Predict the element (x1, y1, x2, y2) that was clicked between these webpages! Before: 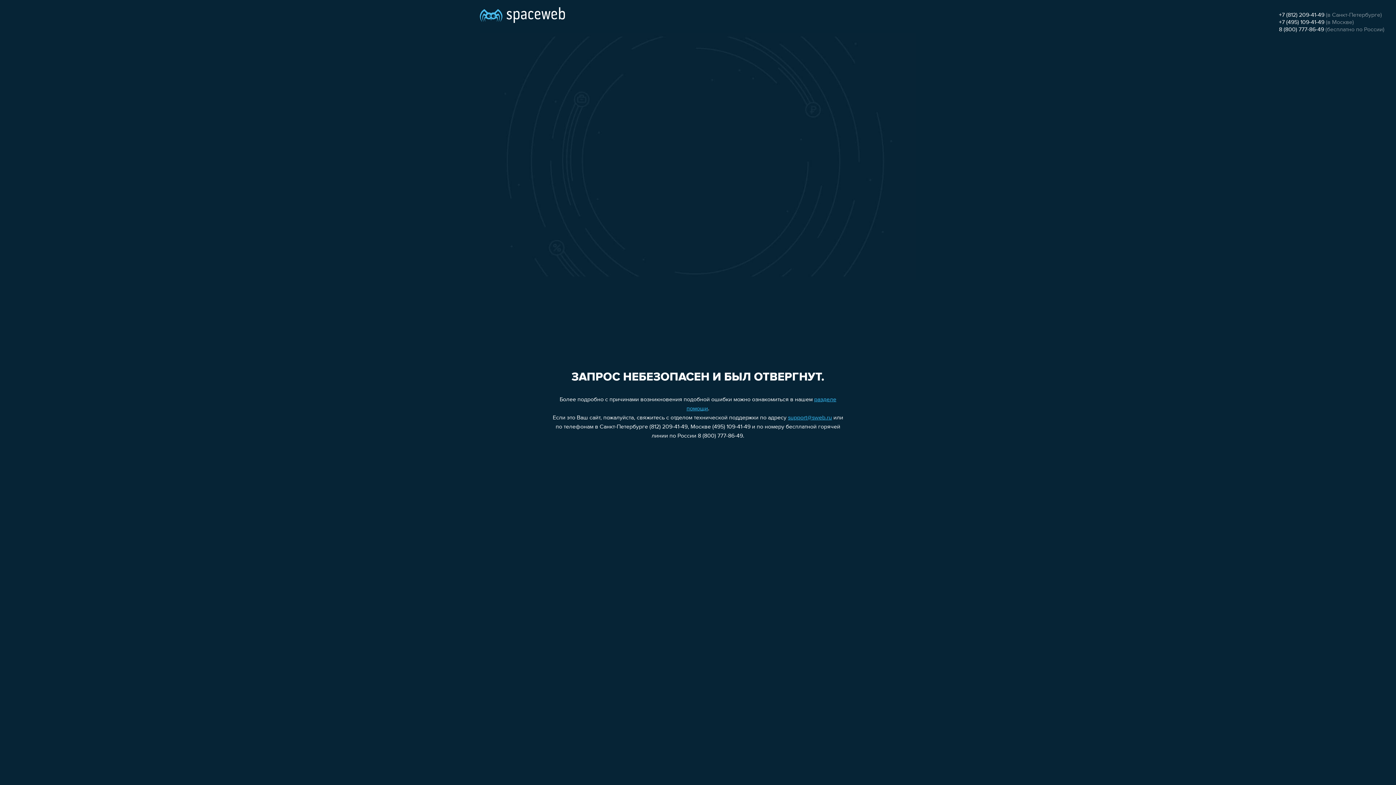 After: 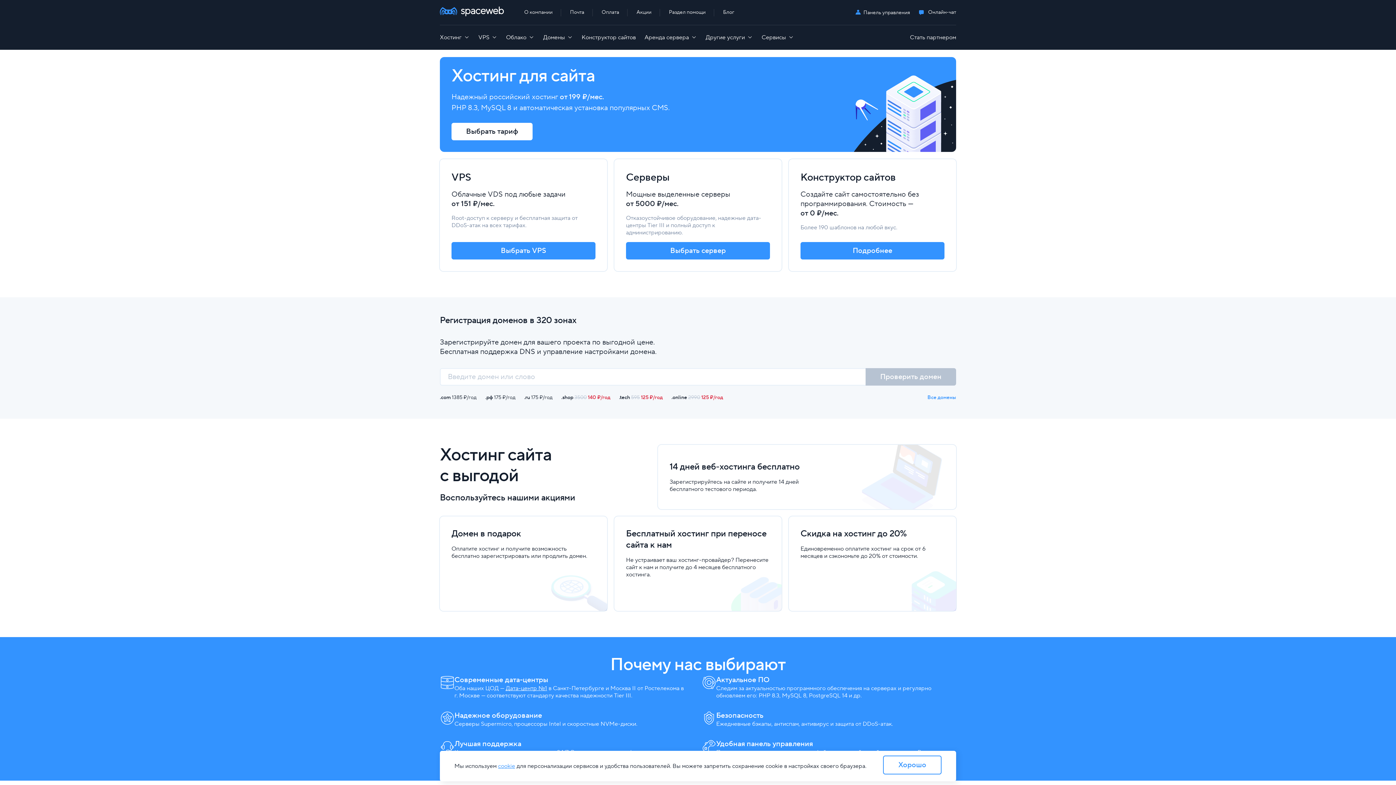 Action: bbox: (480, 0, 565, 25)